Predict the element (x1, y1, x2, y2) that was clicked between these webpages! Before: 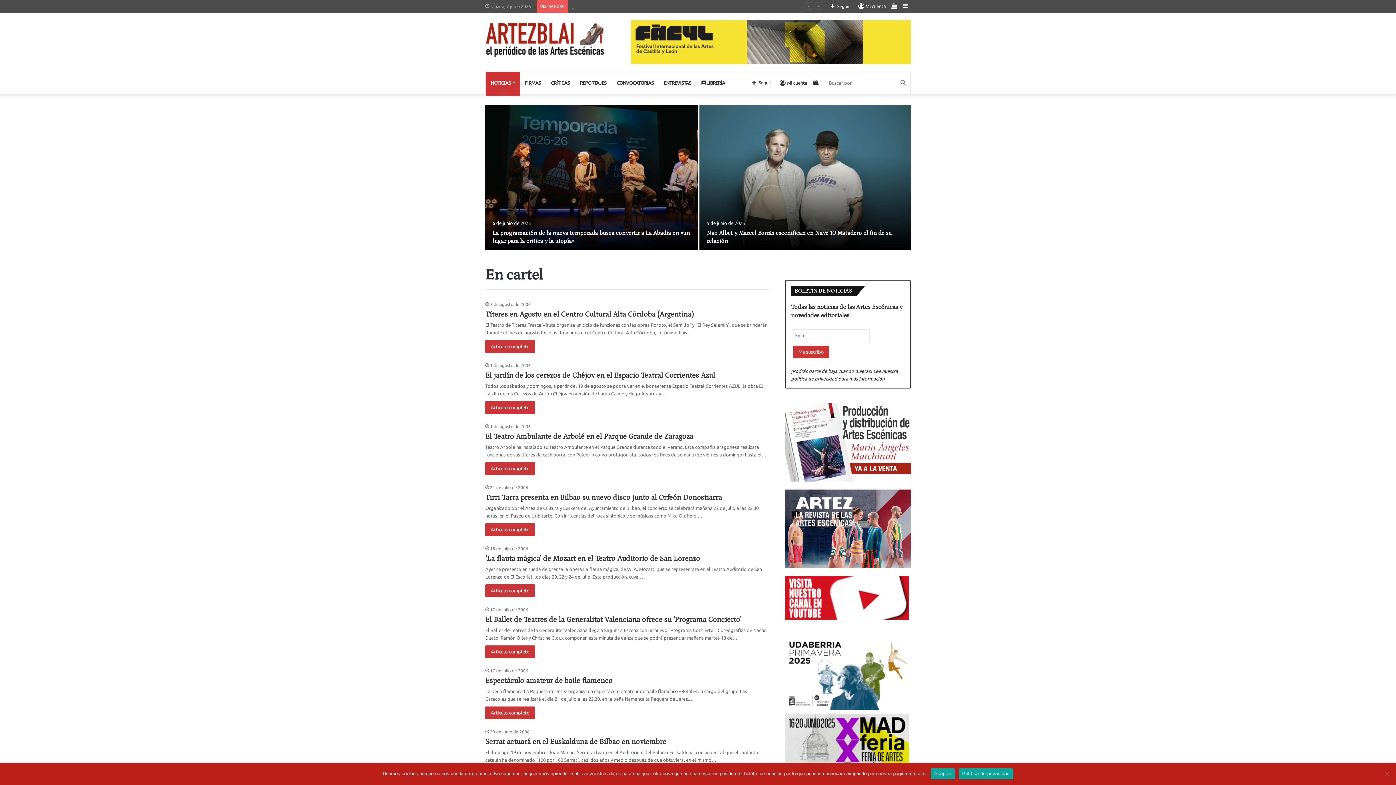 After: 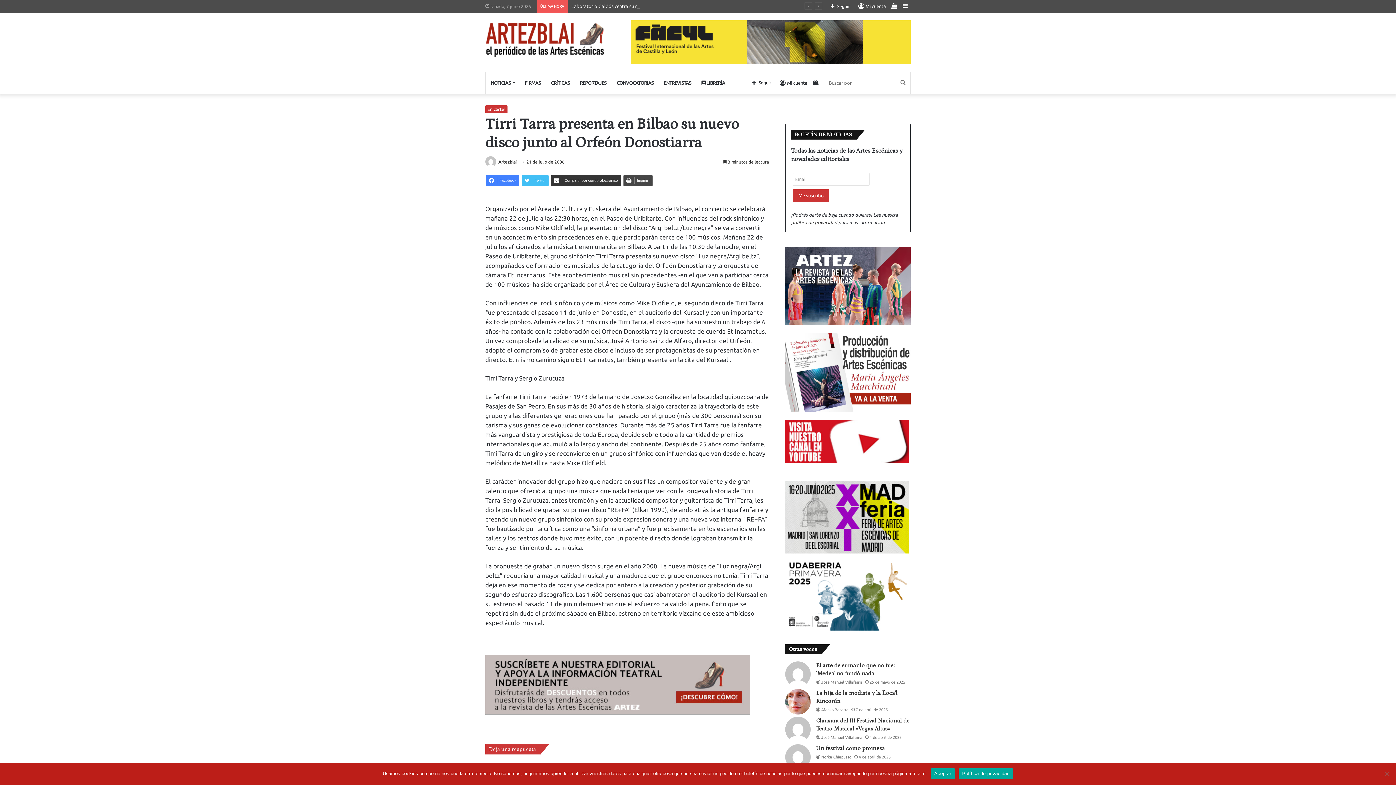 Action: label: Artículo completo bbox: (485, 523, 535, 536)